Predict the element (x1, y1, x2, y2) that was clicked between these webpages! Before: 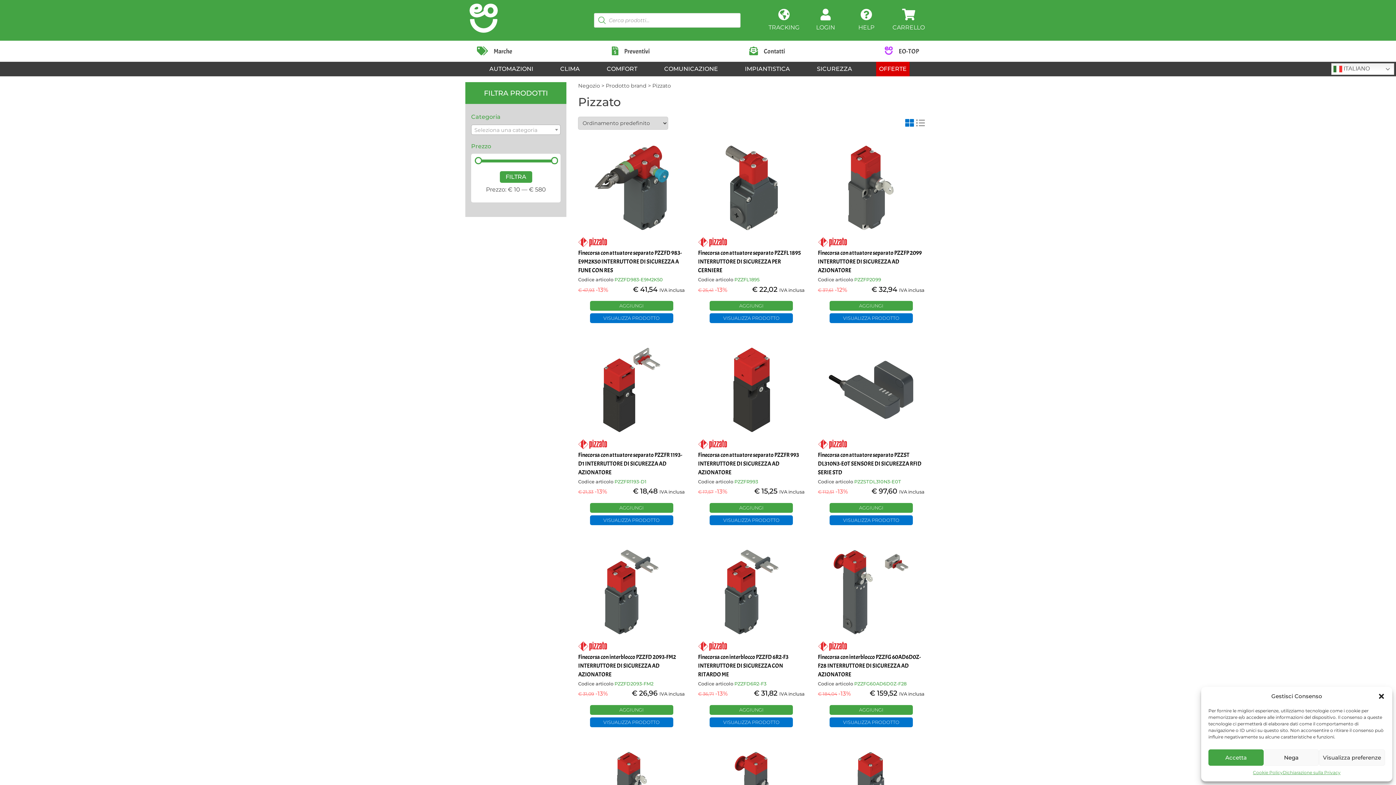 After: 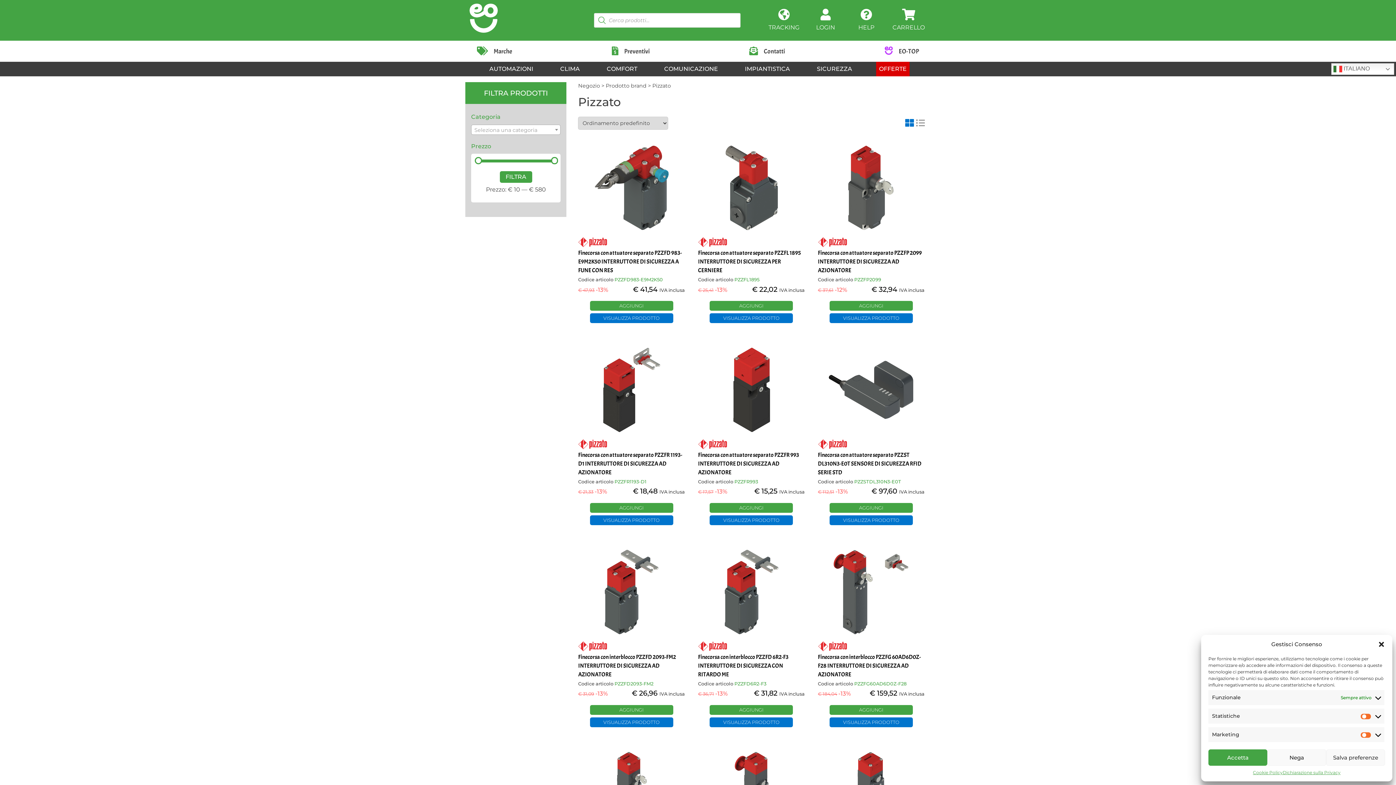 Action: label: Visualizza preferenze bbox: (1319, 749, 1385, 766)